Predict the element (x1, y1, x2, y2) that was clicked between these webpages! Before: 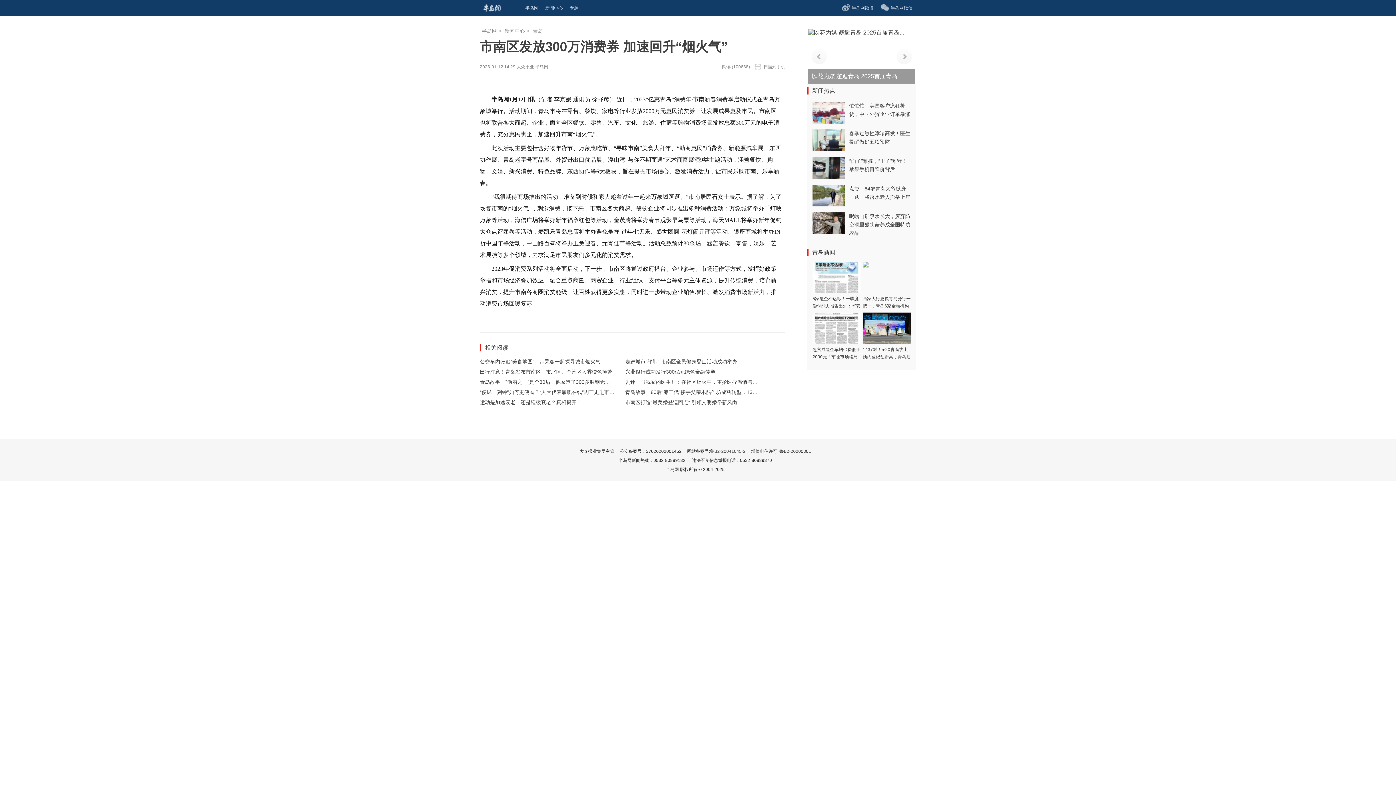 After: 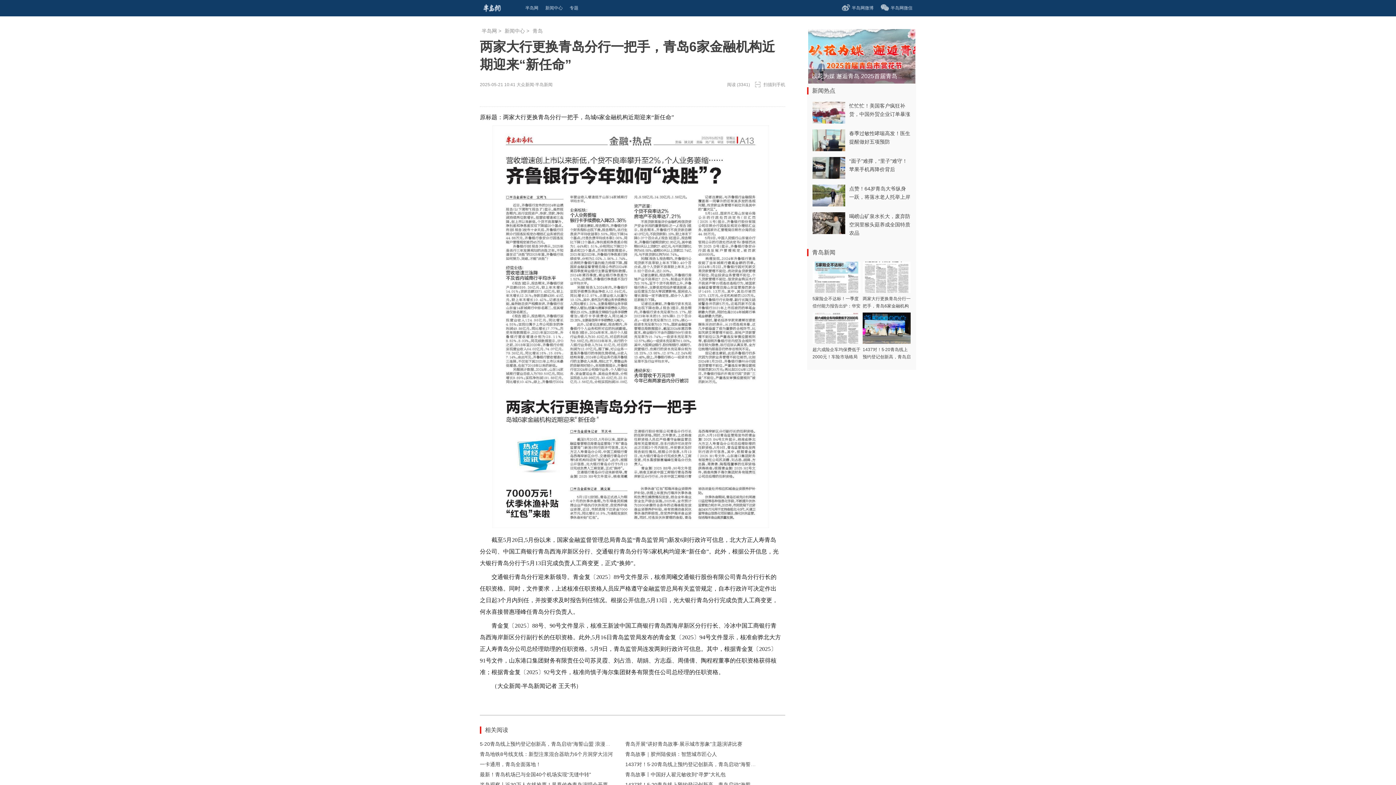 Action: label: 两家大行更换青岛分行一把手，青岛6家金融机构近期迎来“新任命” bbox: (862, 296, 910, 316)